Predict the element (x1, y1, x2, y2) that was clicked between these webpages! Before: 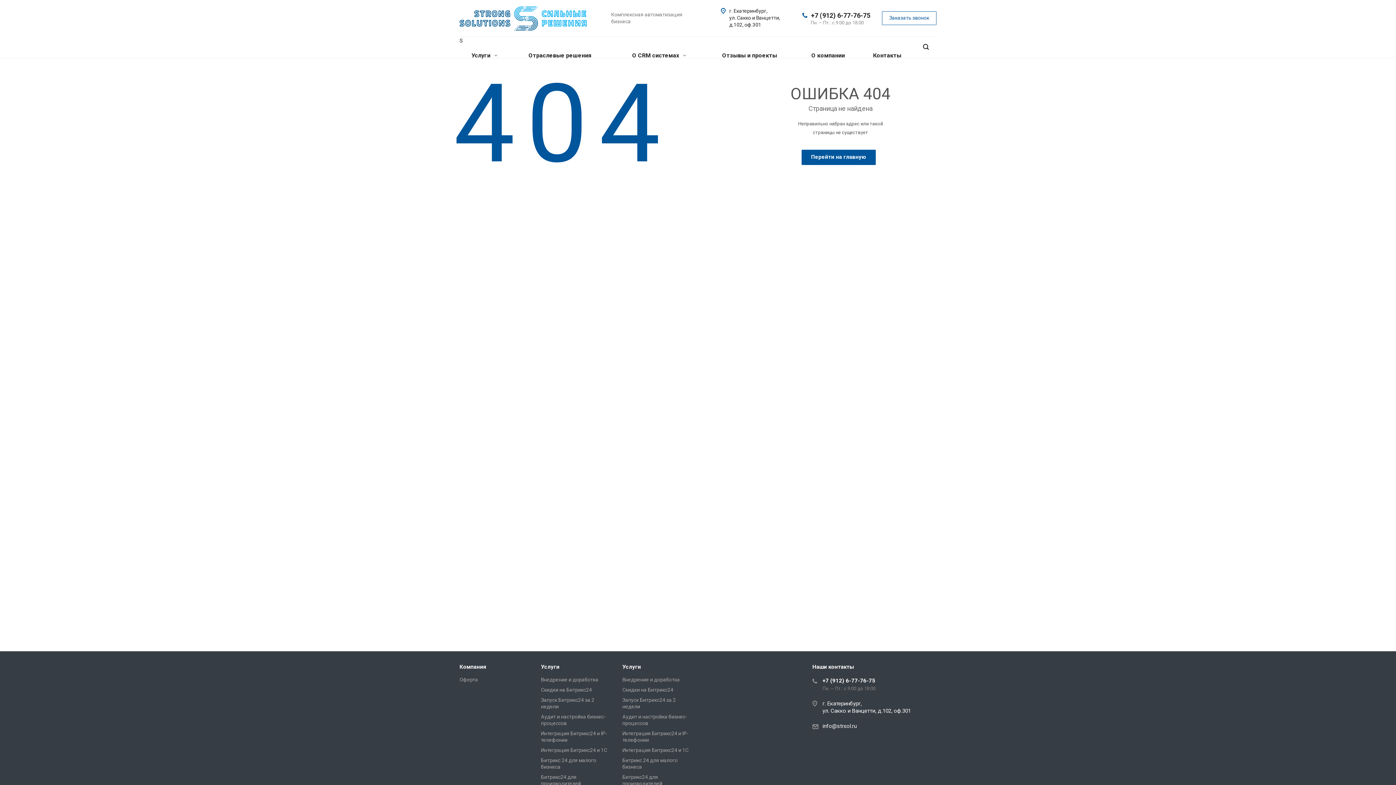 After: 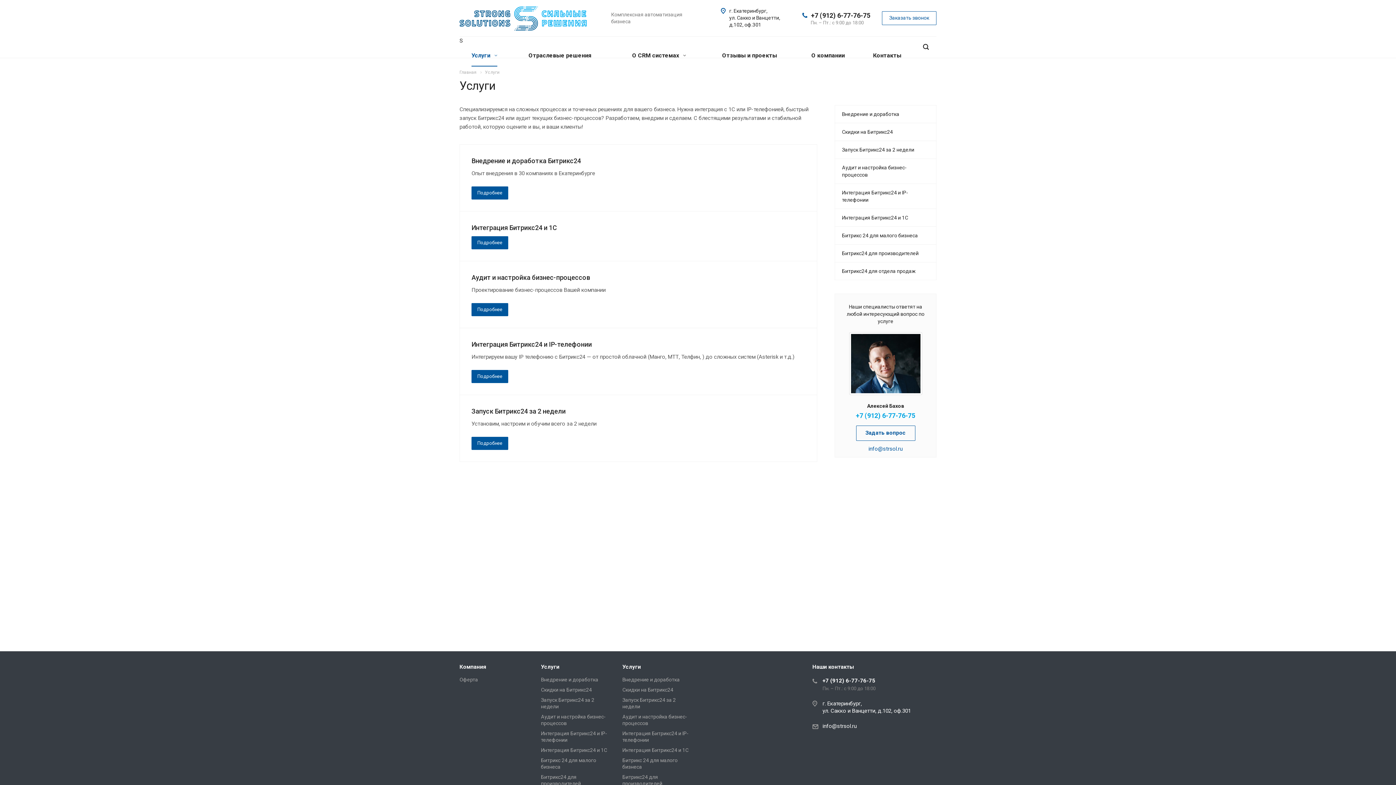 Action: label: Услуги  bbox: (467, 45, 499, 66)